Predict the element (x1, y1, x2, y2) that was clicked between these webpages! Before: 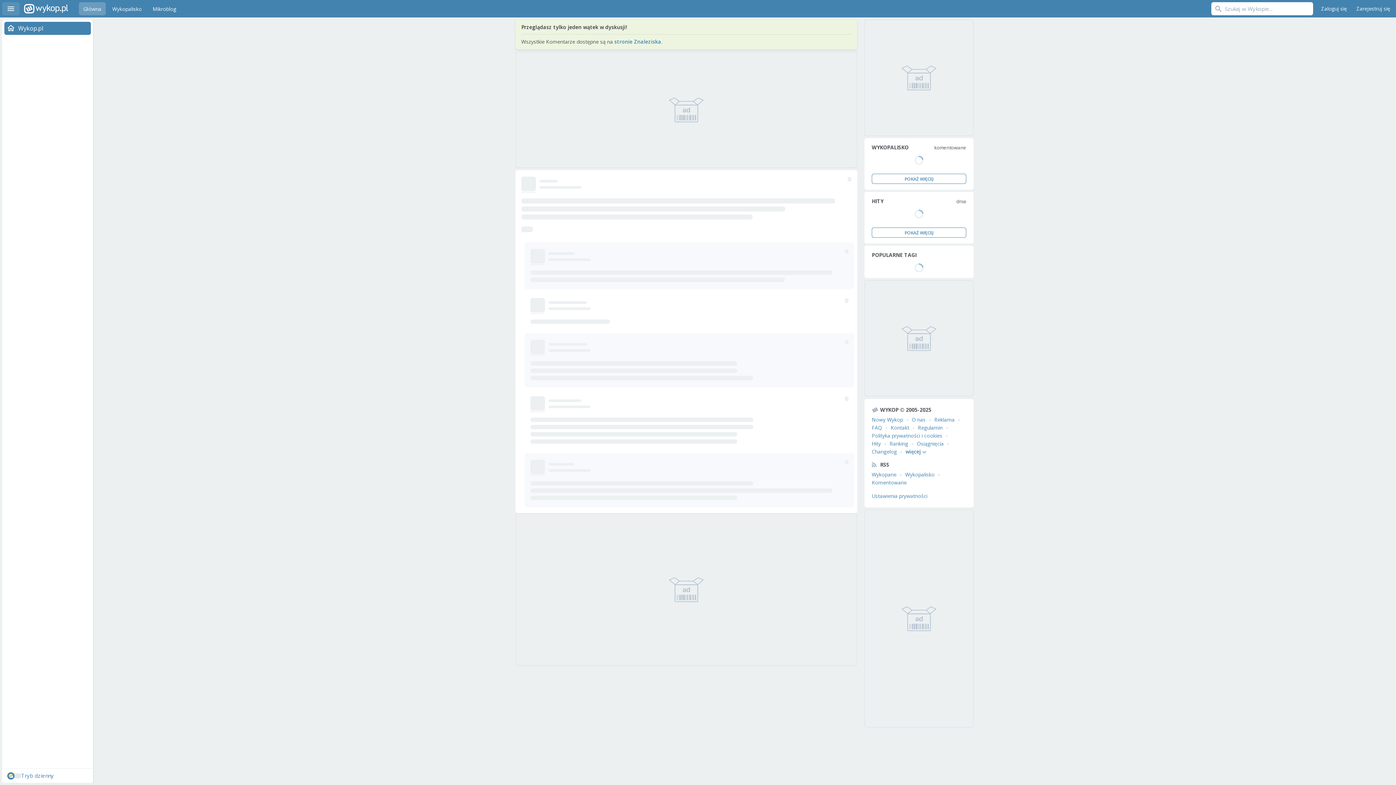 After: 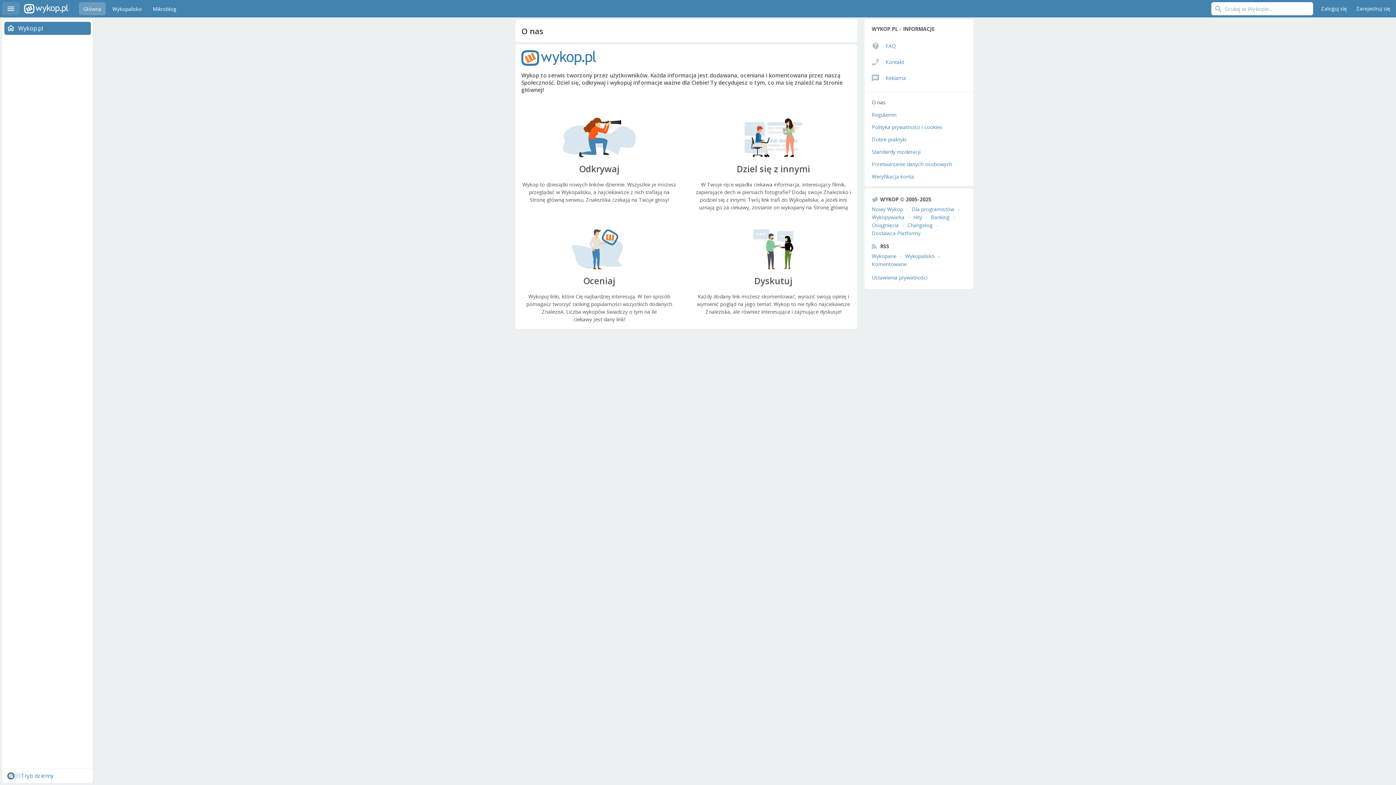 Action: label: O nas bbox: (912, 416, 925, 423)